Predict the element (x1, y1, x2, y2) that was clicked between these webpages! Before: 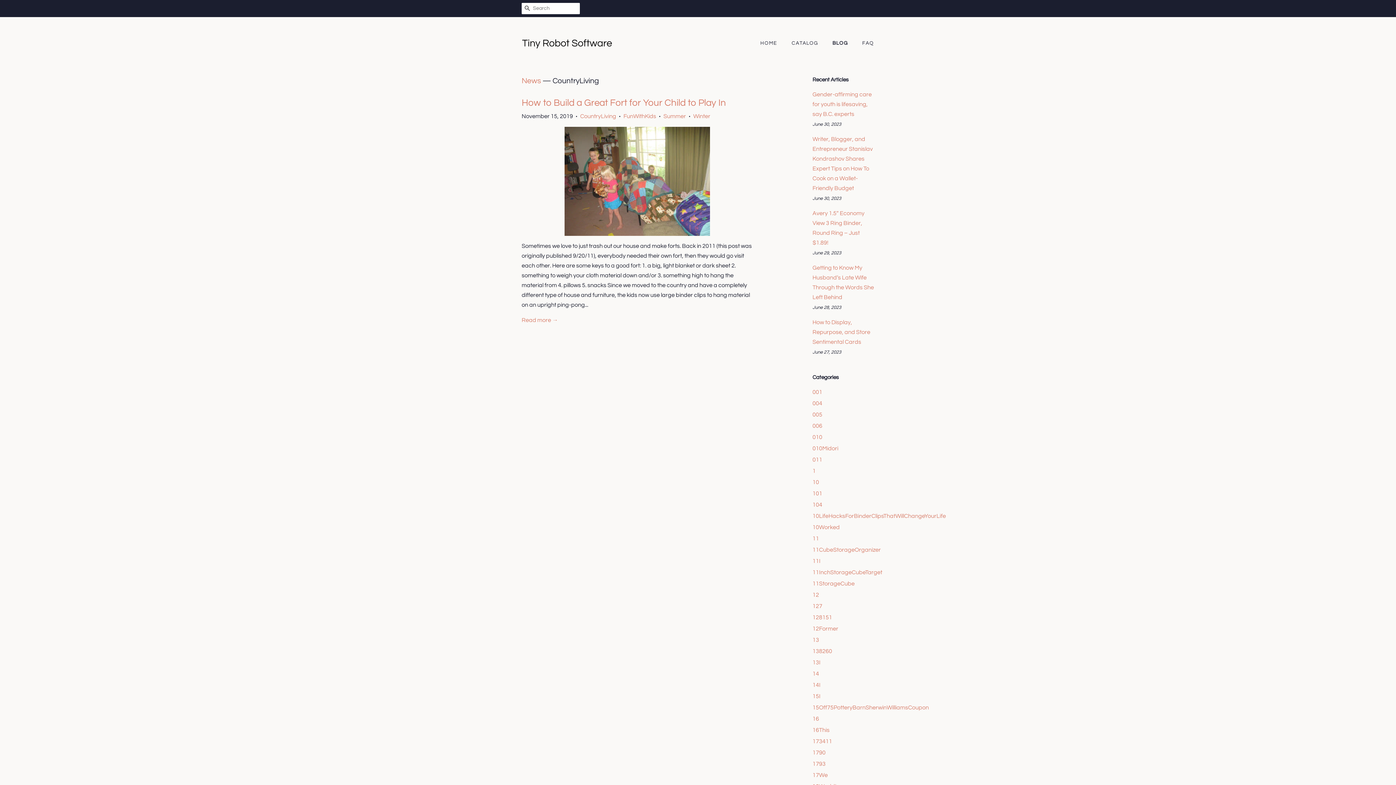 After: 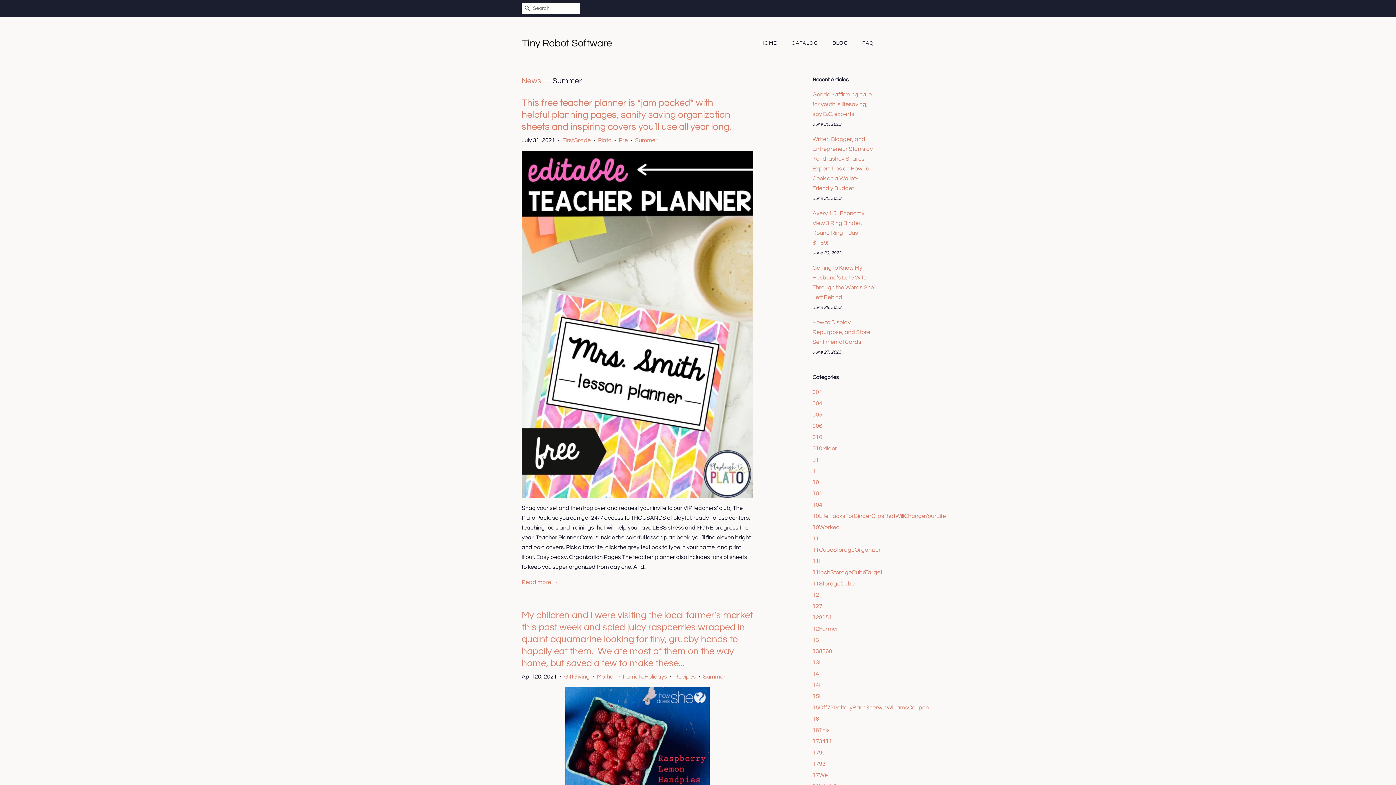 Action: label: Summer bbox: (663, 113, 686, 119)